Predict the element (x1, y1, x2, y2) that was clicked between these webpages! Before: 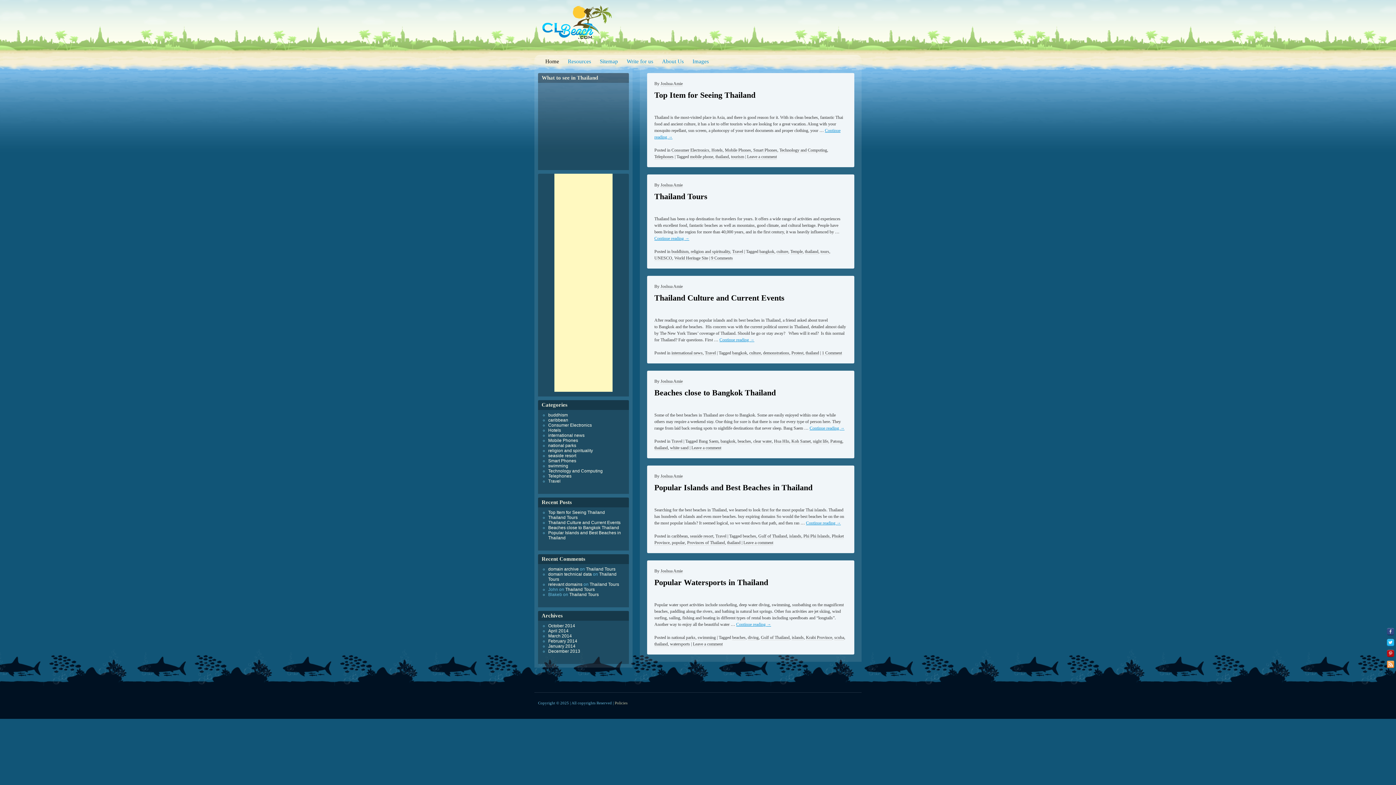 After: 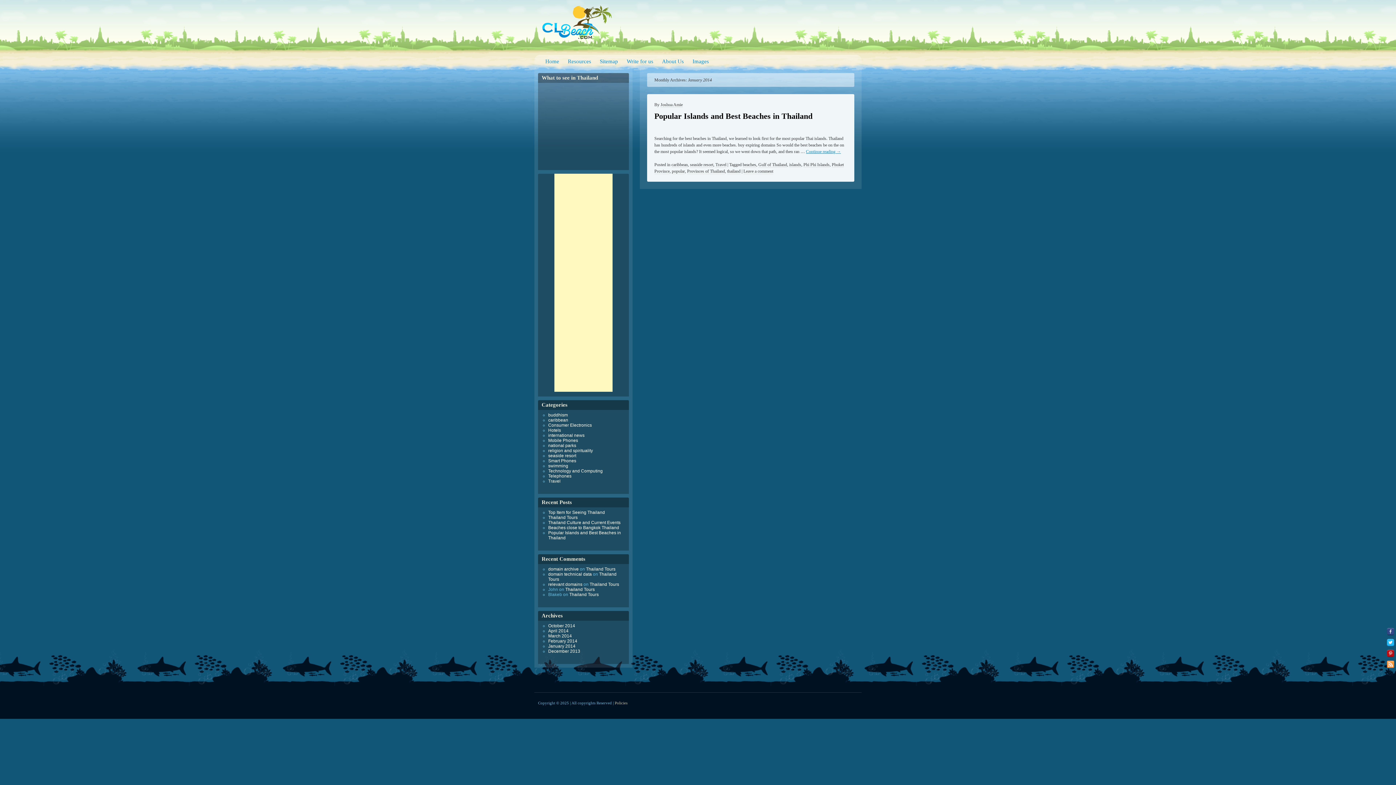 Action: bbox: (548, 644, 575, 649) label: January 2014